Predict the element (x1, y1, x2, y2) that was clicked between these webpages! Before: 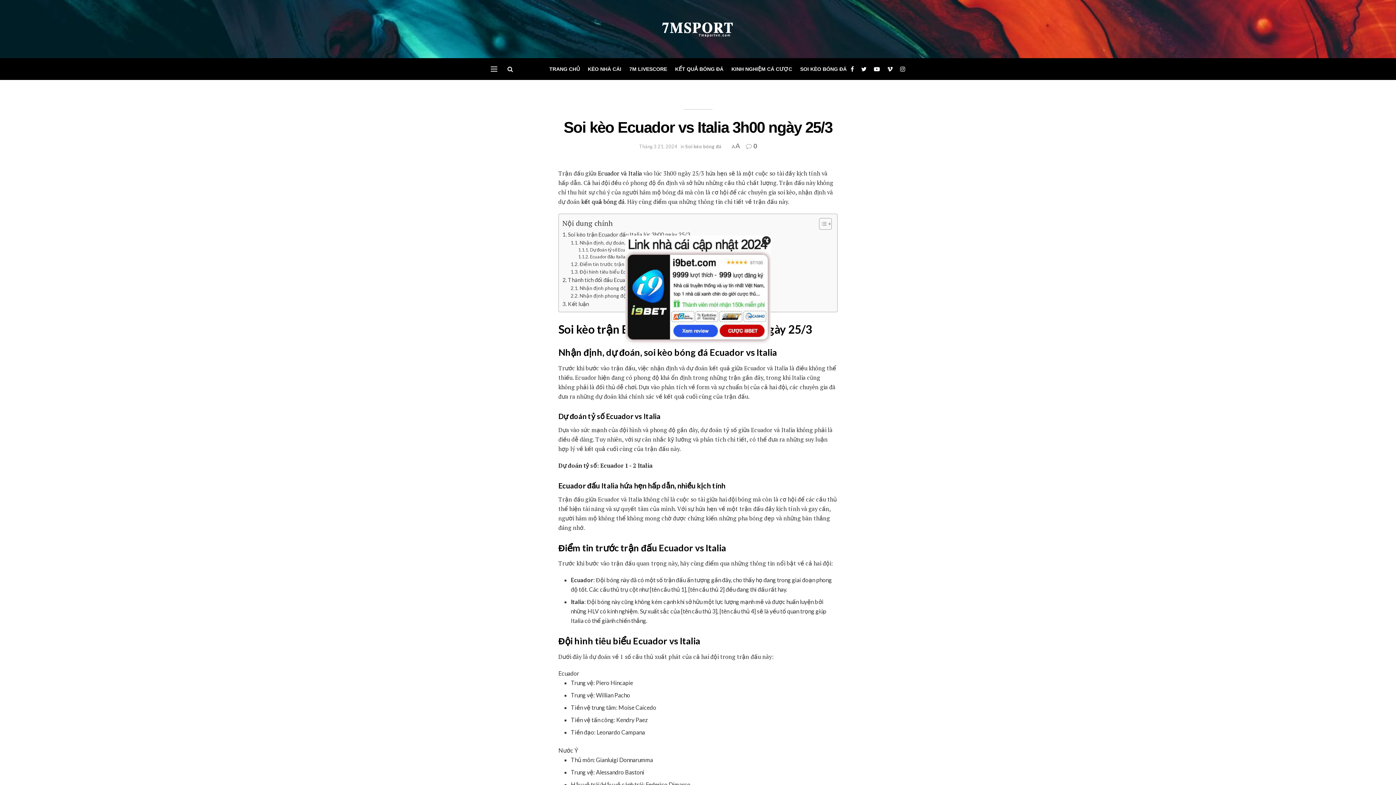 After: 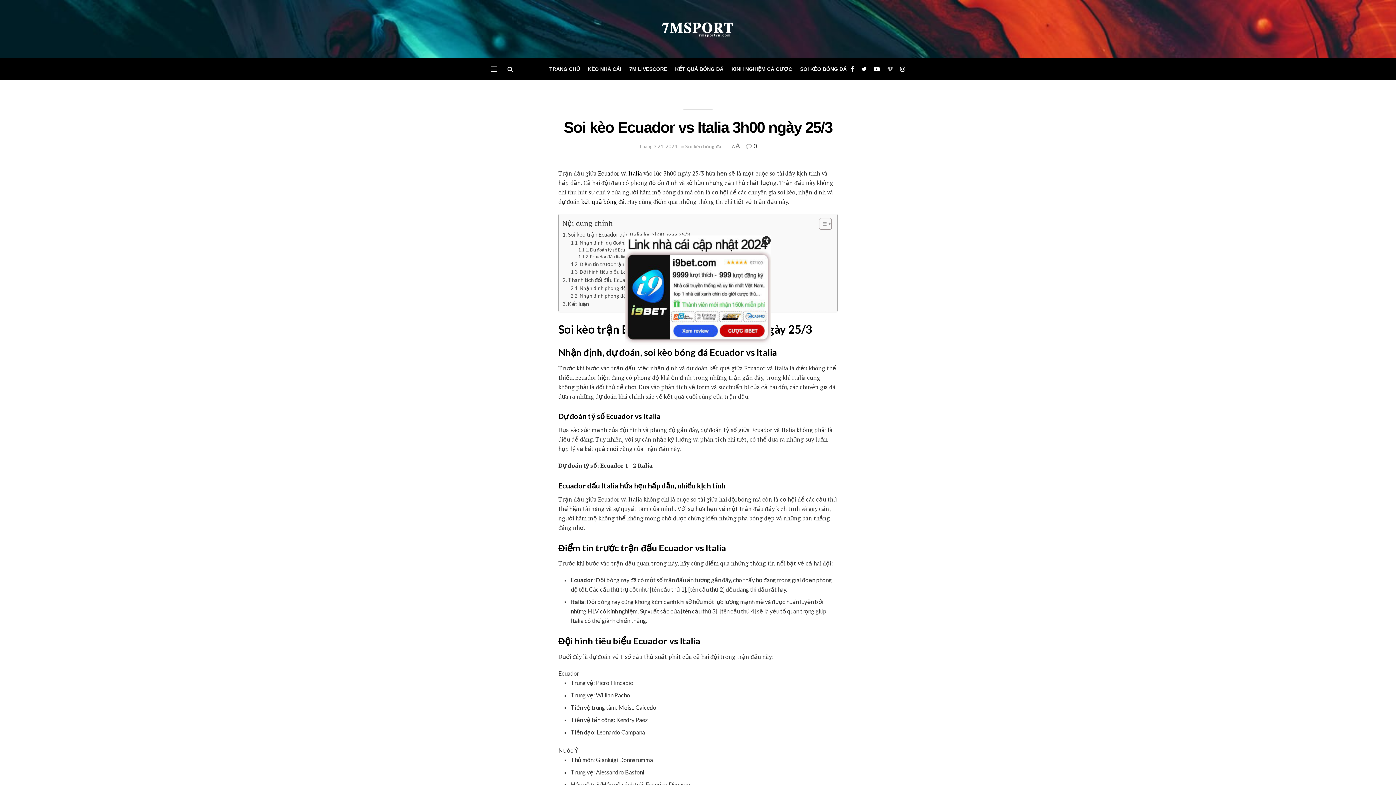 Action: bbox: (887, 58, 893, 80)